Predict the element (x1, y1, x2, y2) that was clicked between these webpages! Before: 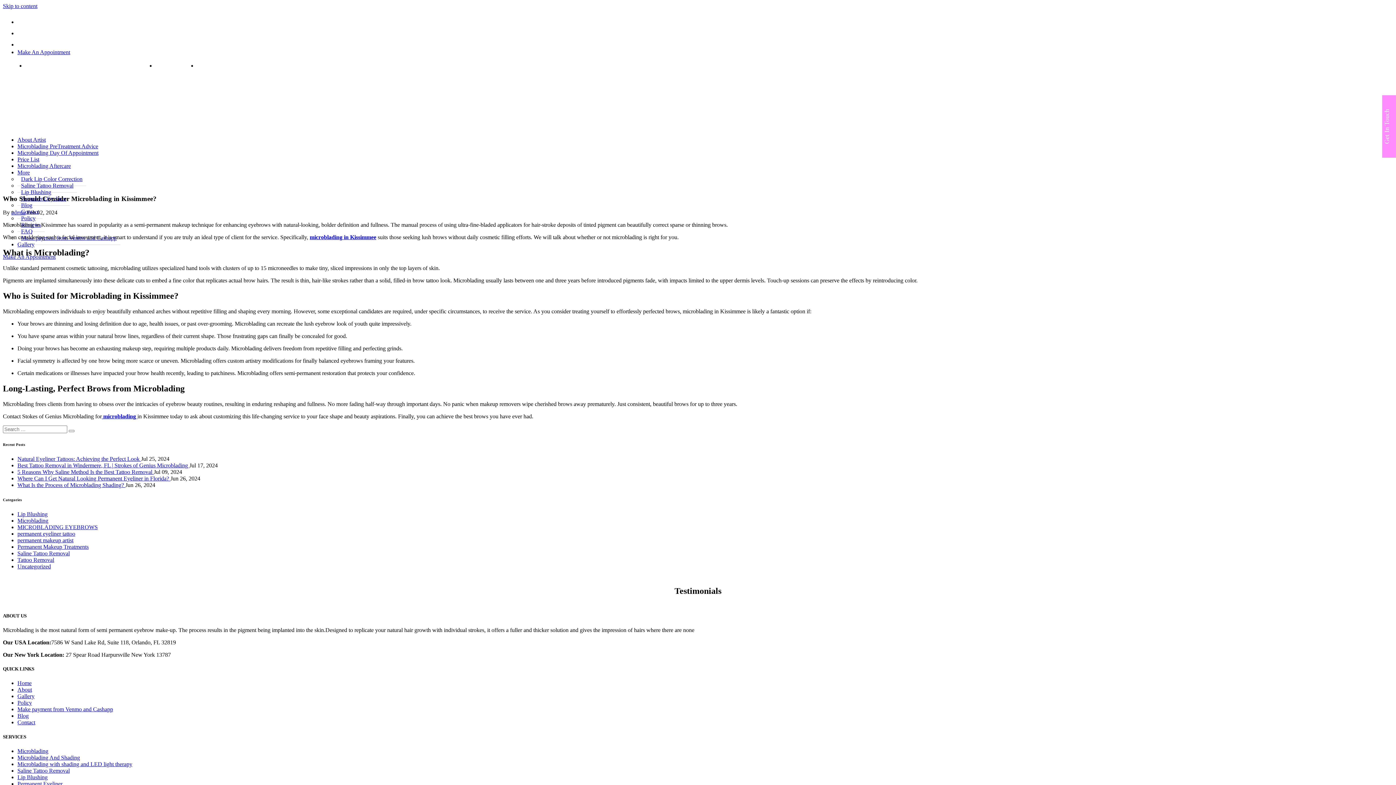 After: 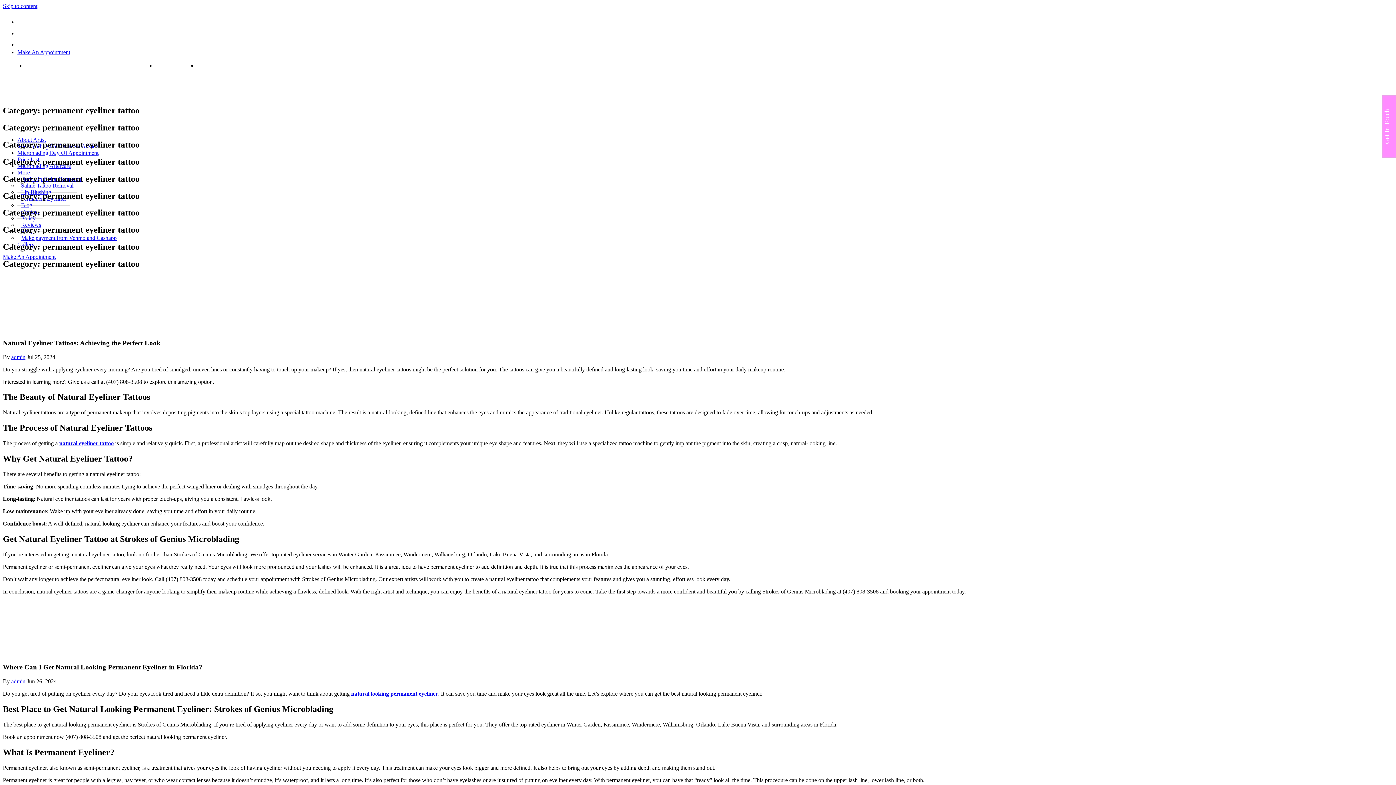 Action: bbox: (17, 530, 75, 537) label: permanent eyeliner tattoo